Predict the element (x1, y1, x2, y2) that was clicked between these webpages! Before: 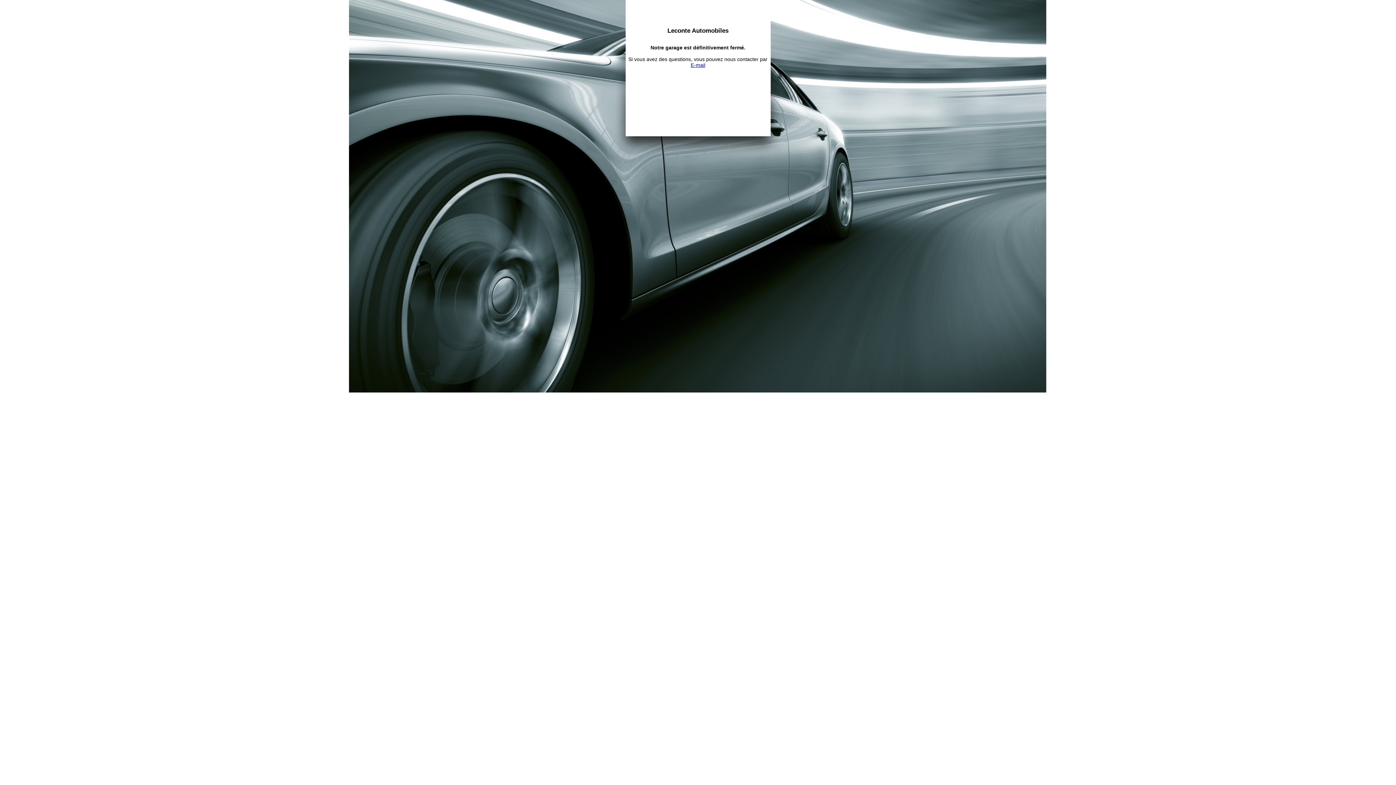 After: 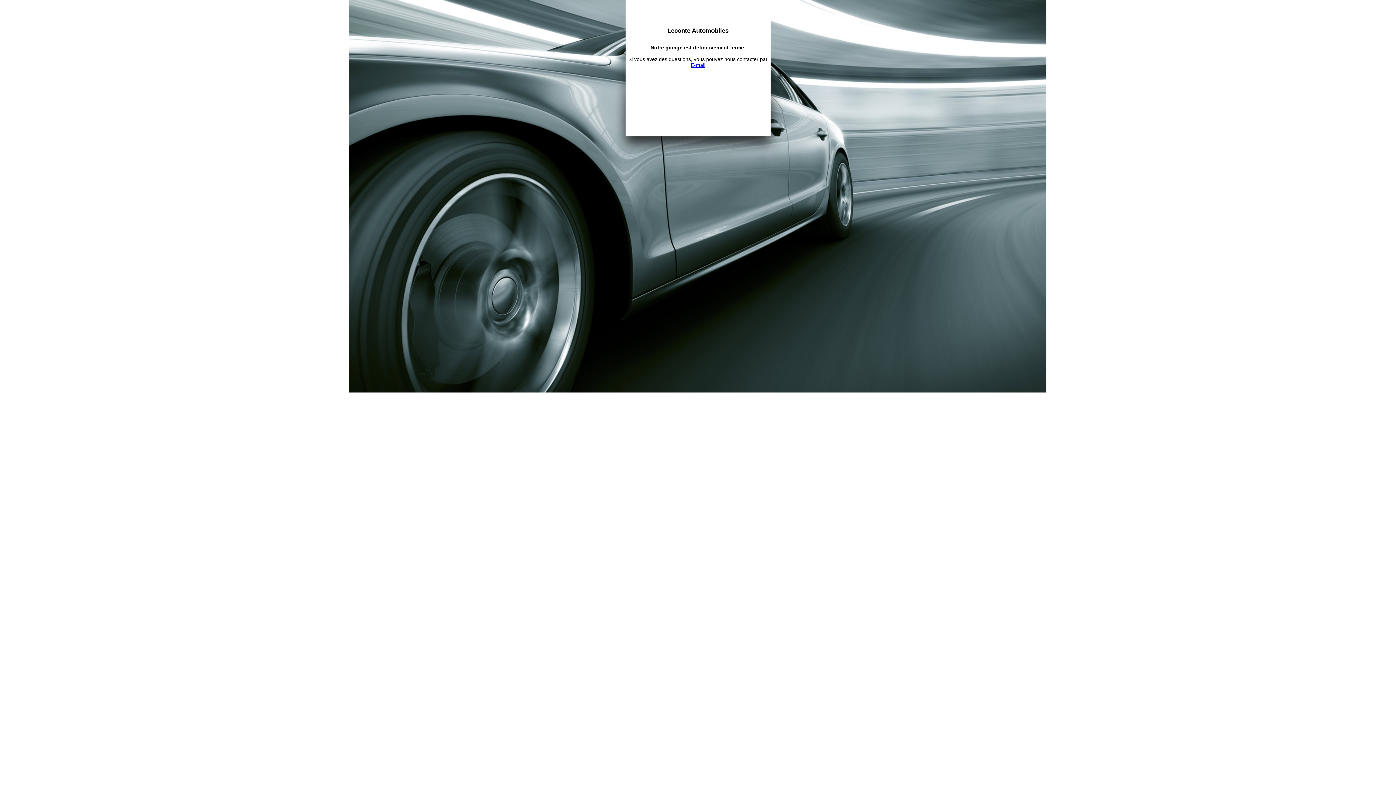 Action: bbox: (690, 62, 705, 67) label: E-mail